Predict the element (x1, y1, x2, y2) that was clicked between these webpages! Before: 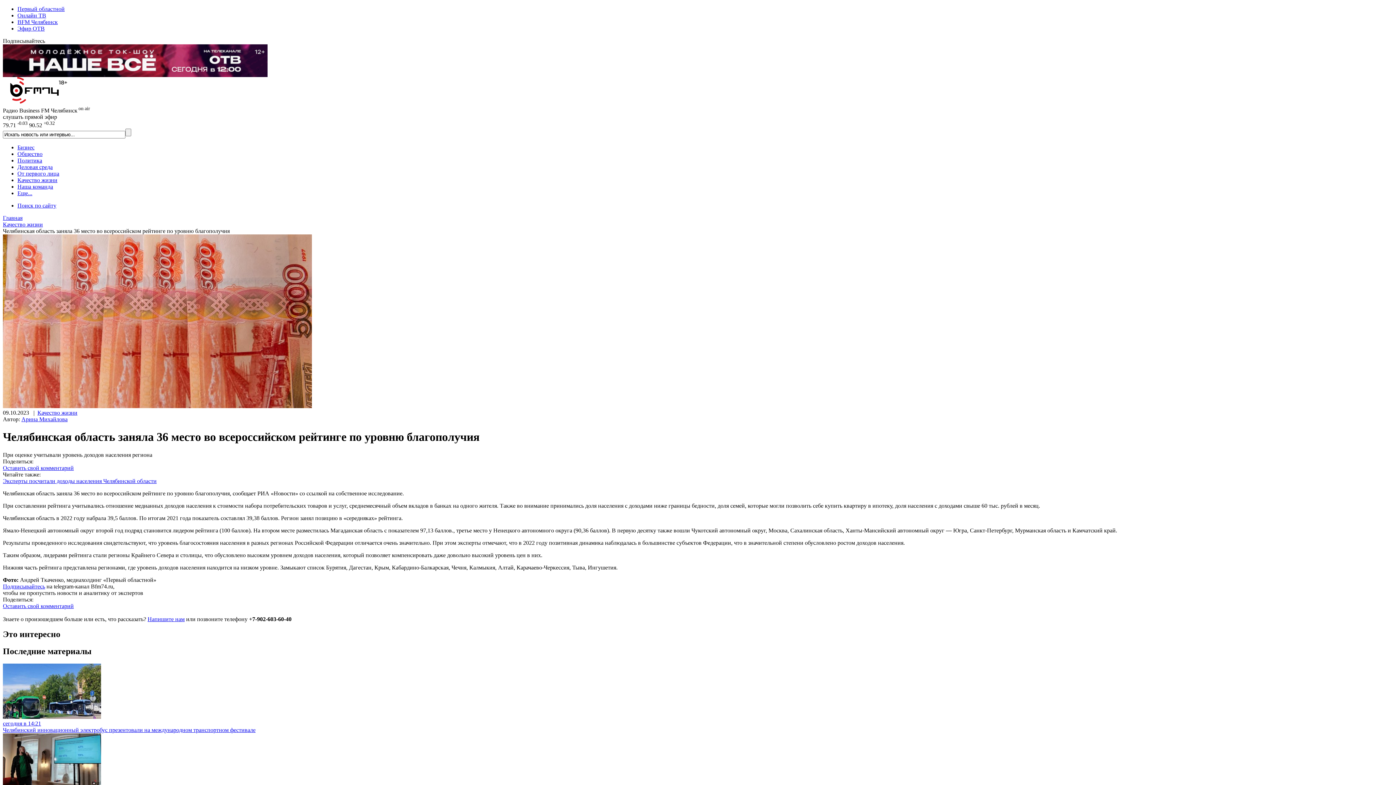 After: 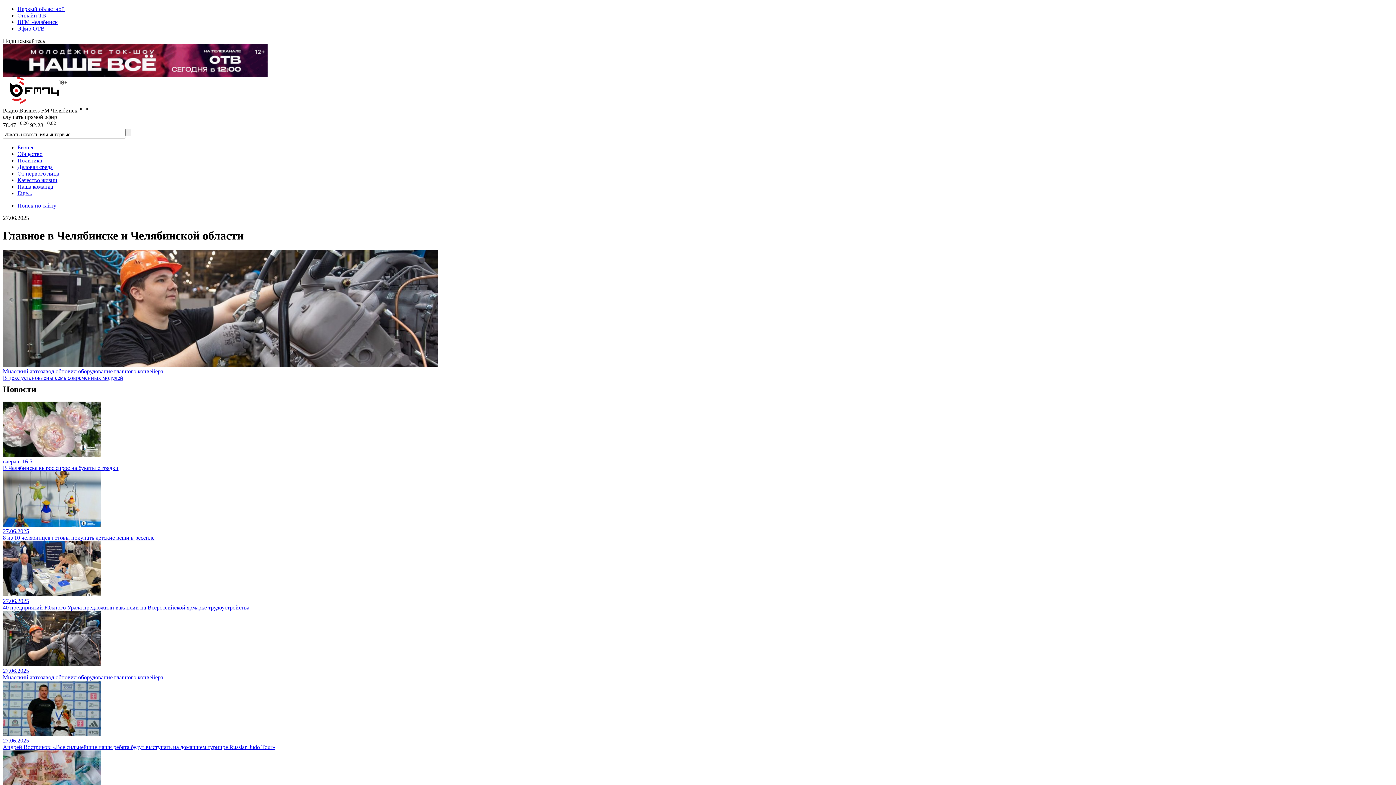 Action: bbox: (2, 99, 102, 105)